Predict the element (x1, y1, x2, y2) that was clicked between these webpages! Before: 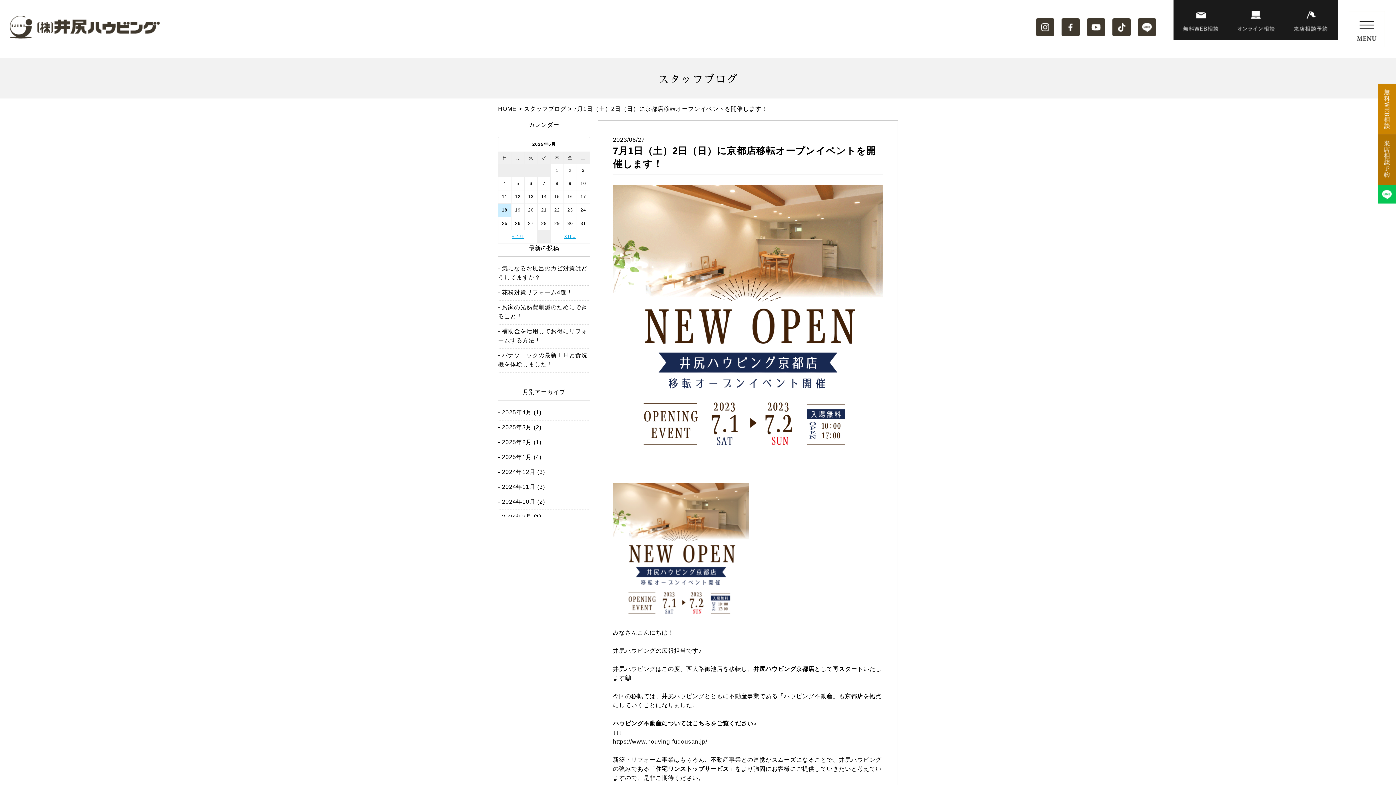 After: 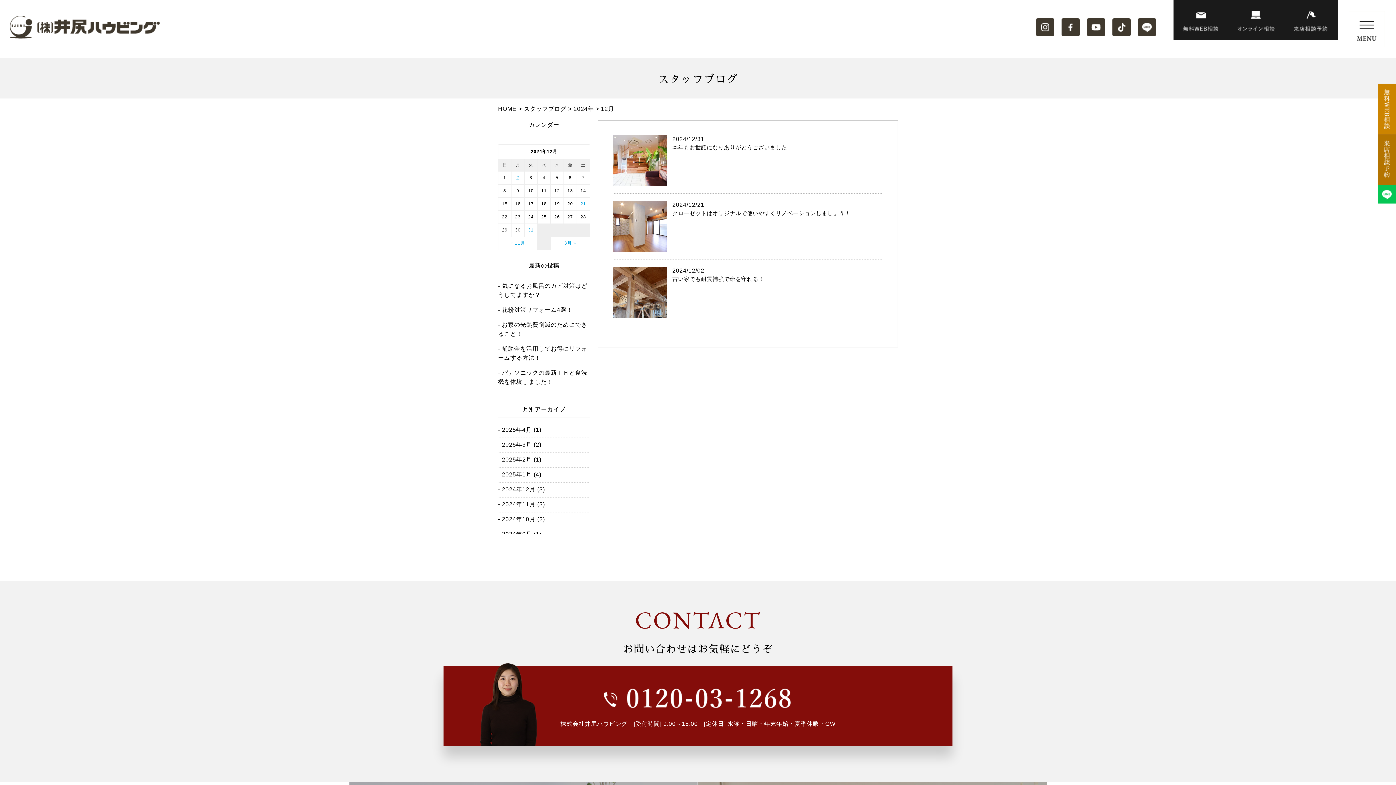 Action: label: 2024年12月 bbox: (502, 469, 535, 475)